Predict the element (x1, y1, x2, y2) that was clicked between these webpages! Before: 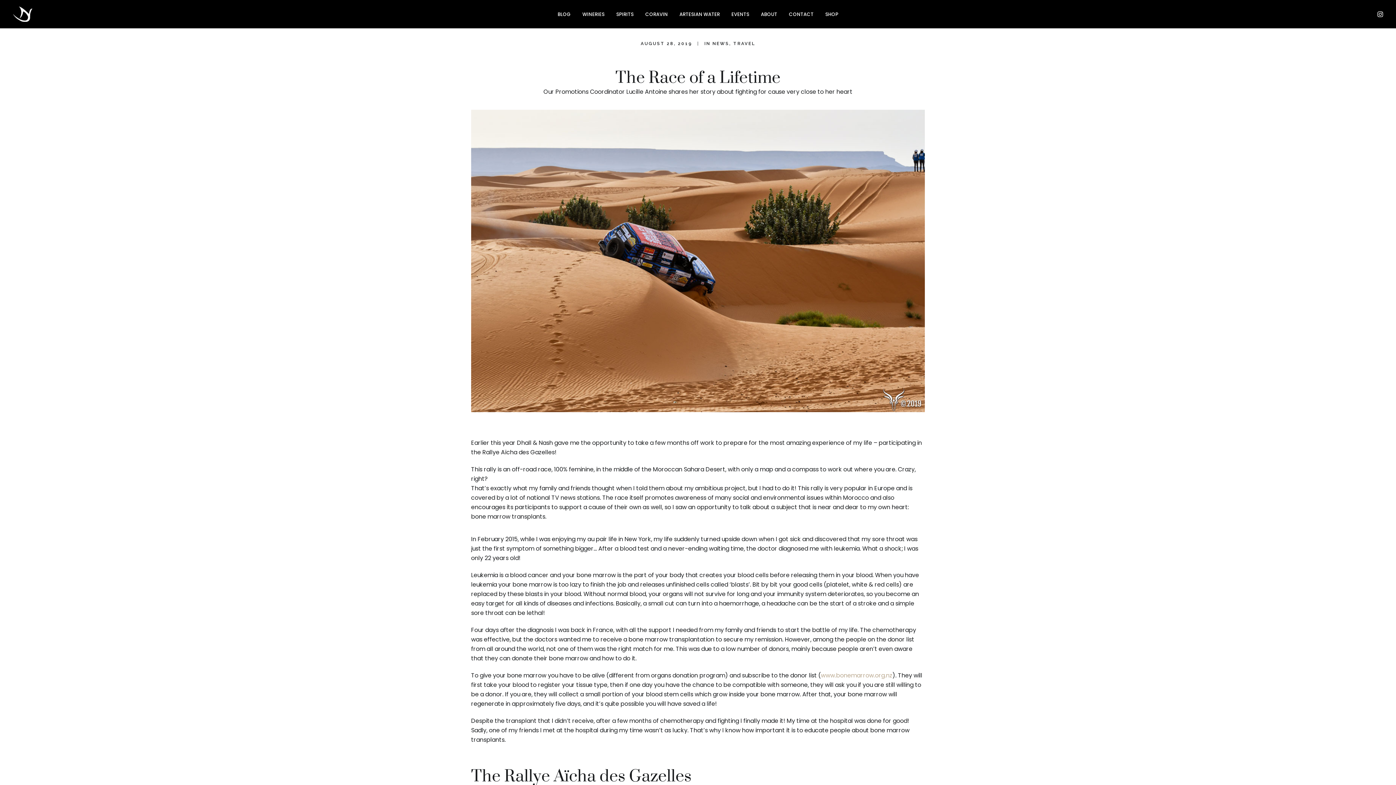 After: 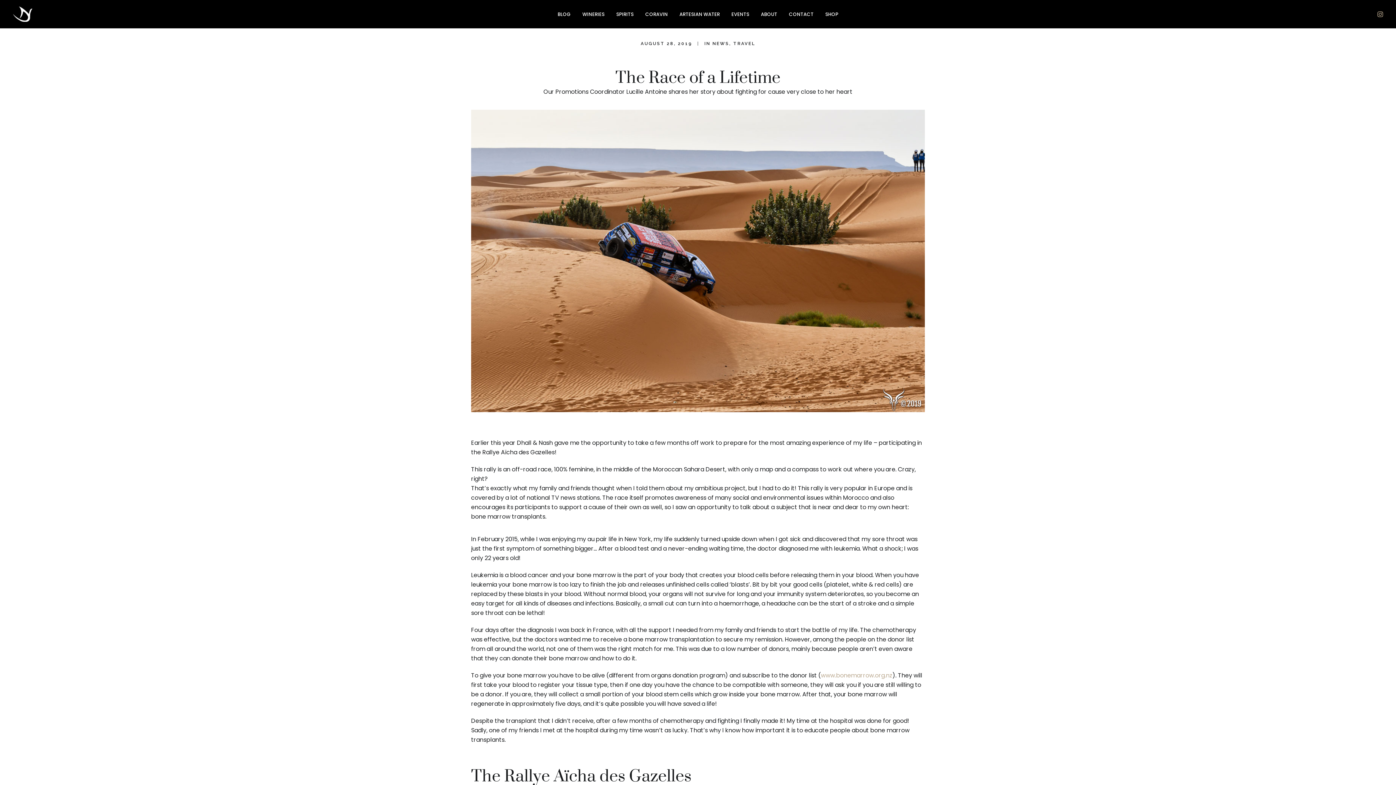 Action: bbox: (1373, 0, 1383, 28)